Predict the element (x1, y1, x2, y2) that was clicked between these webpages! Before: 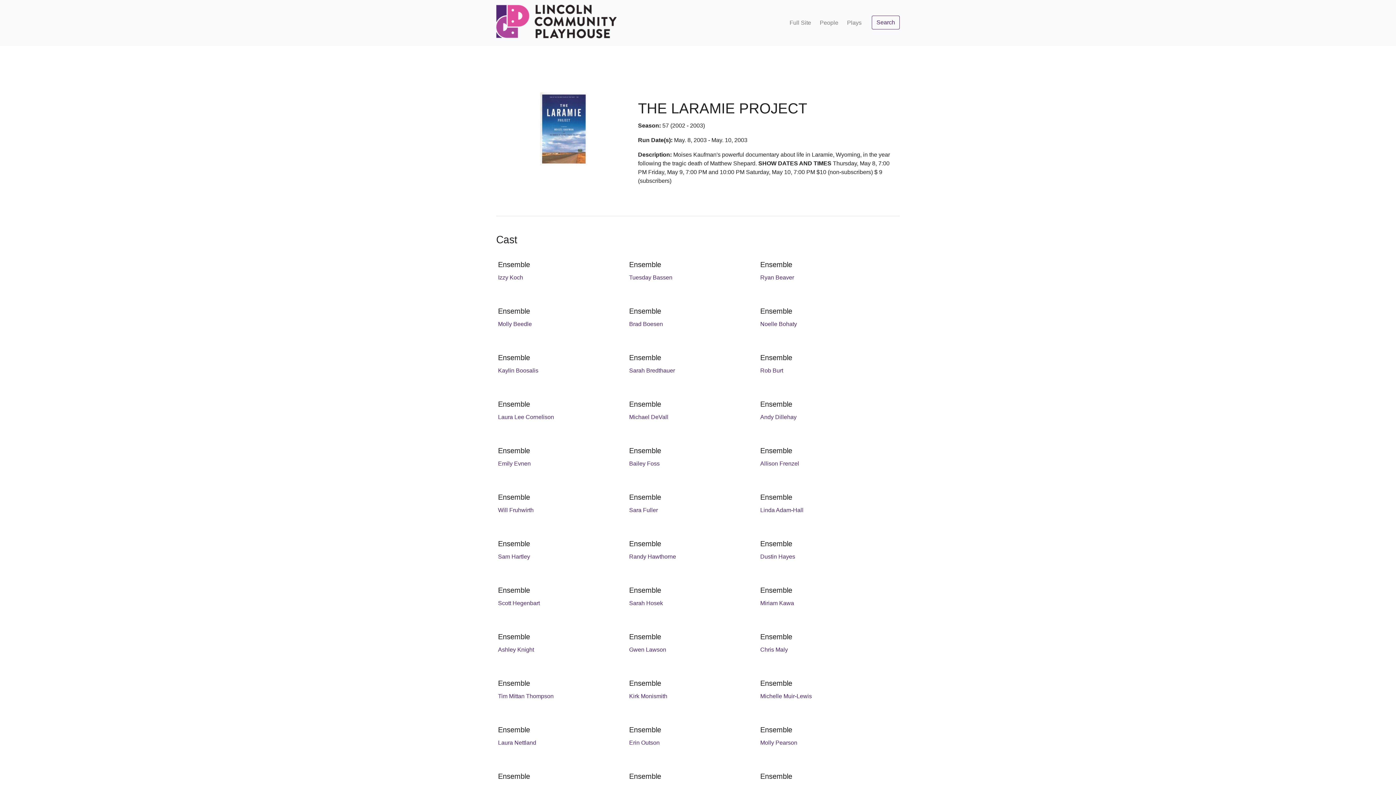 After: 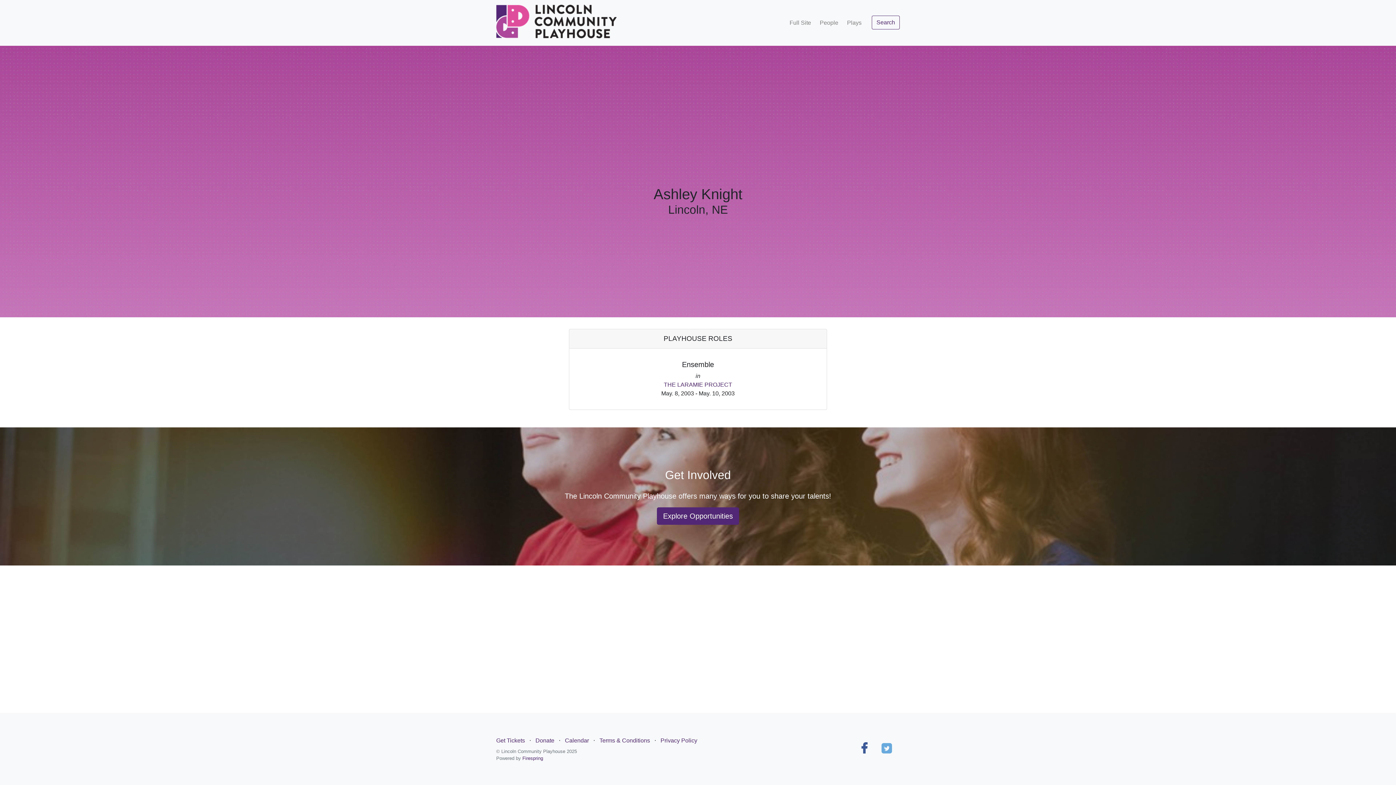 Action: label: Ashley Knight bbox: (498, 646, 534, 653)